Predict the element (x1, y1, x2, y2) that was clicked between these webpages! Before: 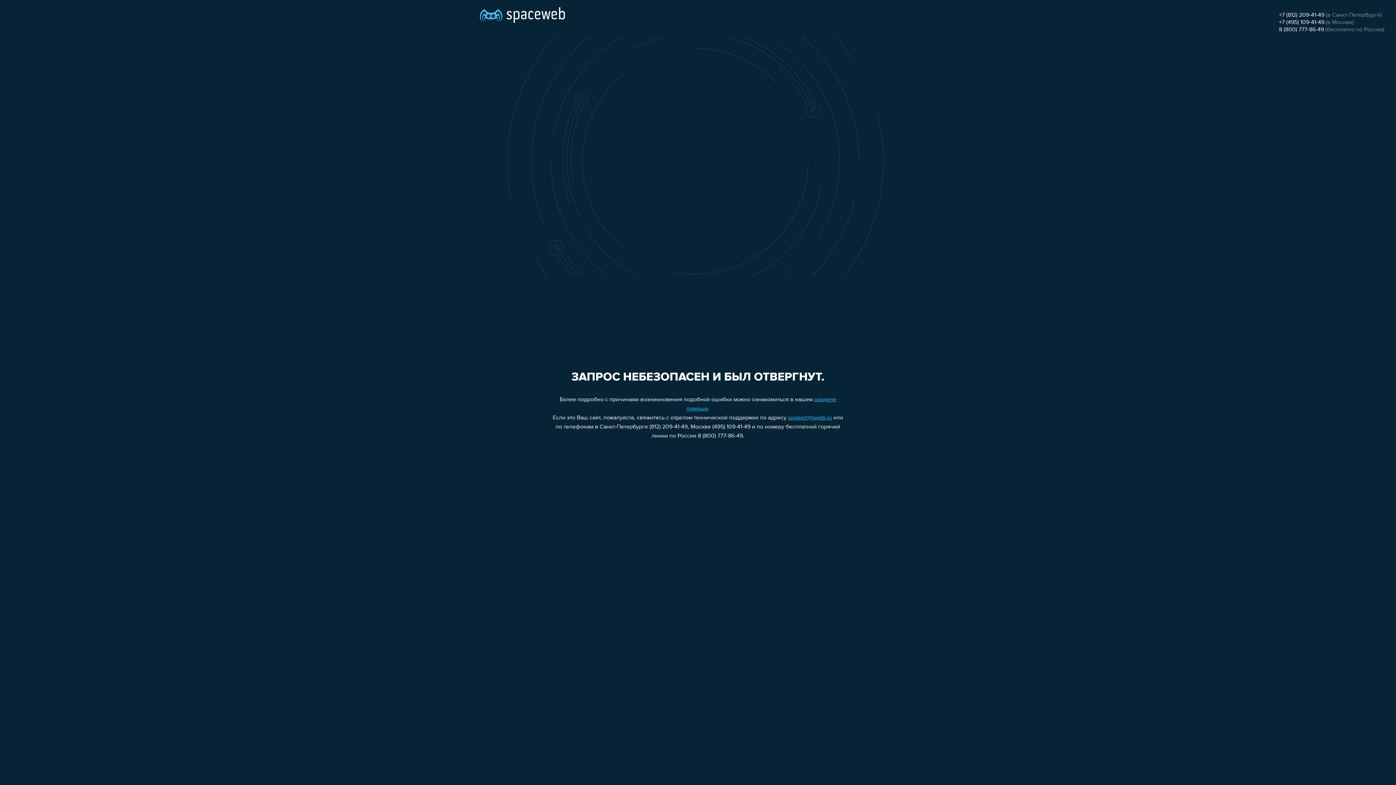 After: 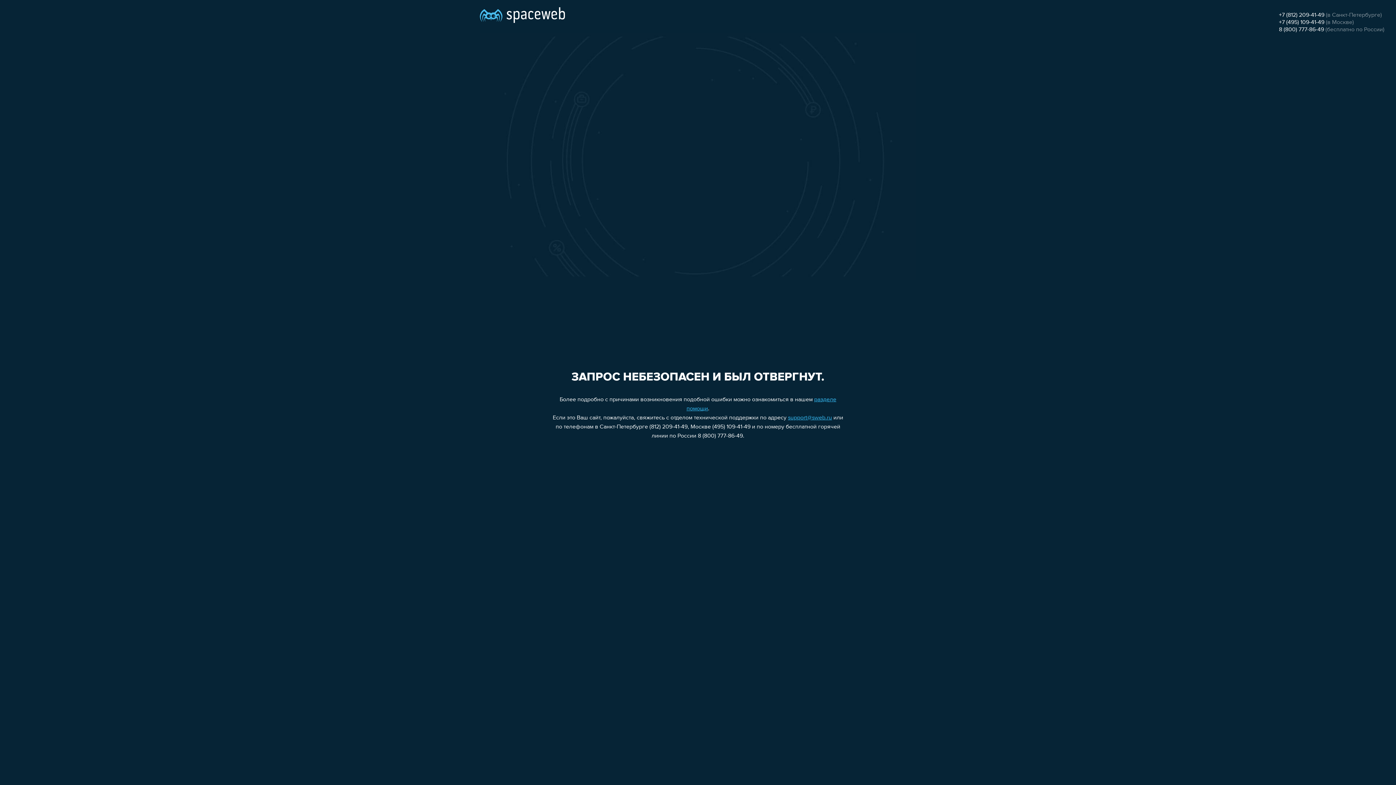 Action: bbox: (1279, 19, 1324, 25) label: +7 (495) 109-41-49